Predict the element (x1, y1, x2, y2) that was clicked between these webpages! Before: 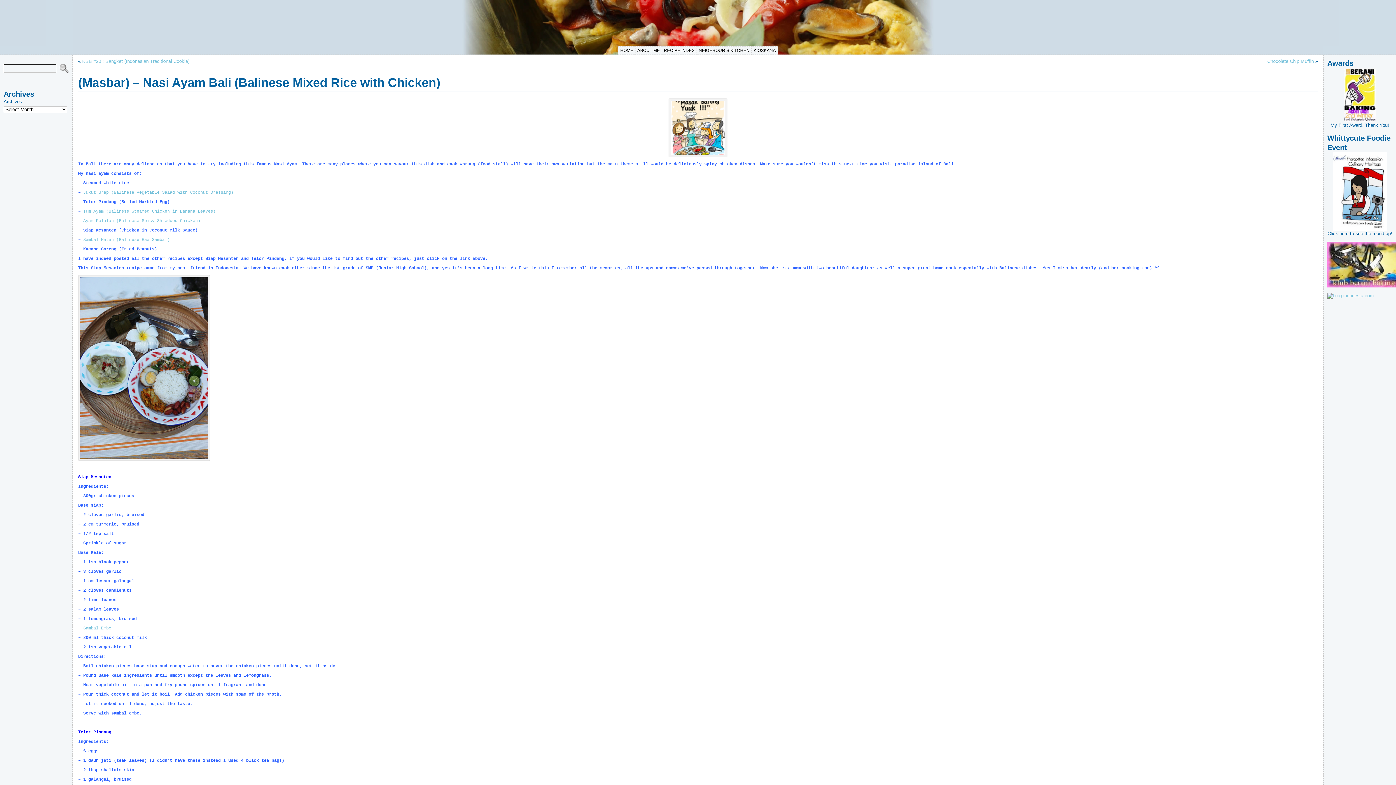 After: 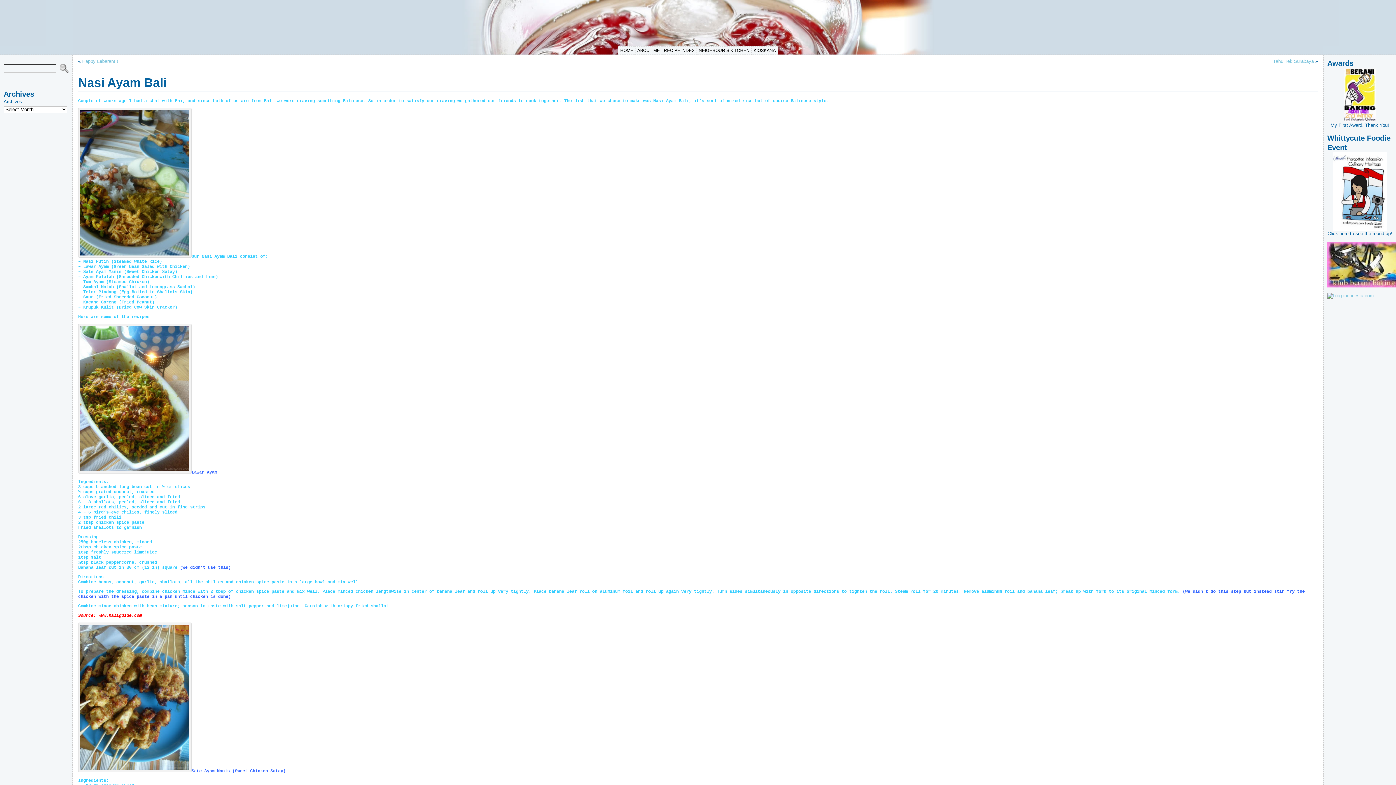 Action: label: Sambal Embe bbox: (83, 626, 111, 631)